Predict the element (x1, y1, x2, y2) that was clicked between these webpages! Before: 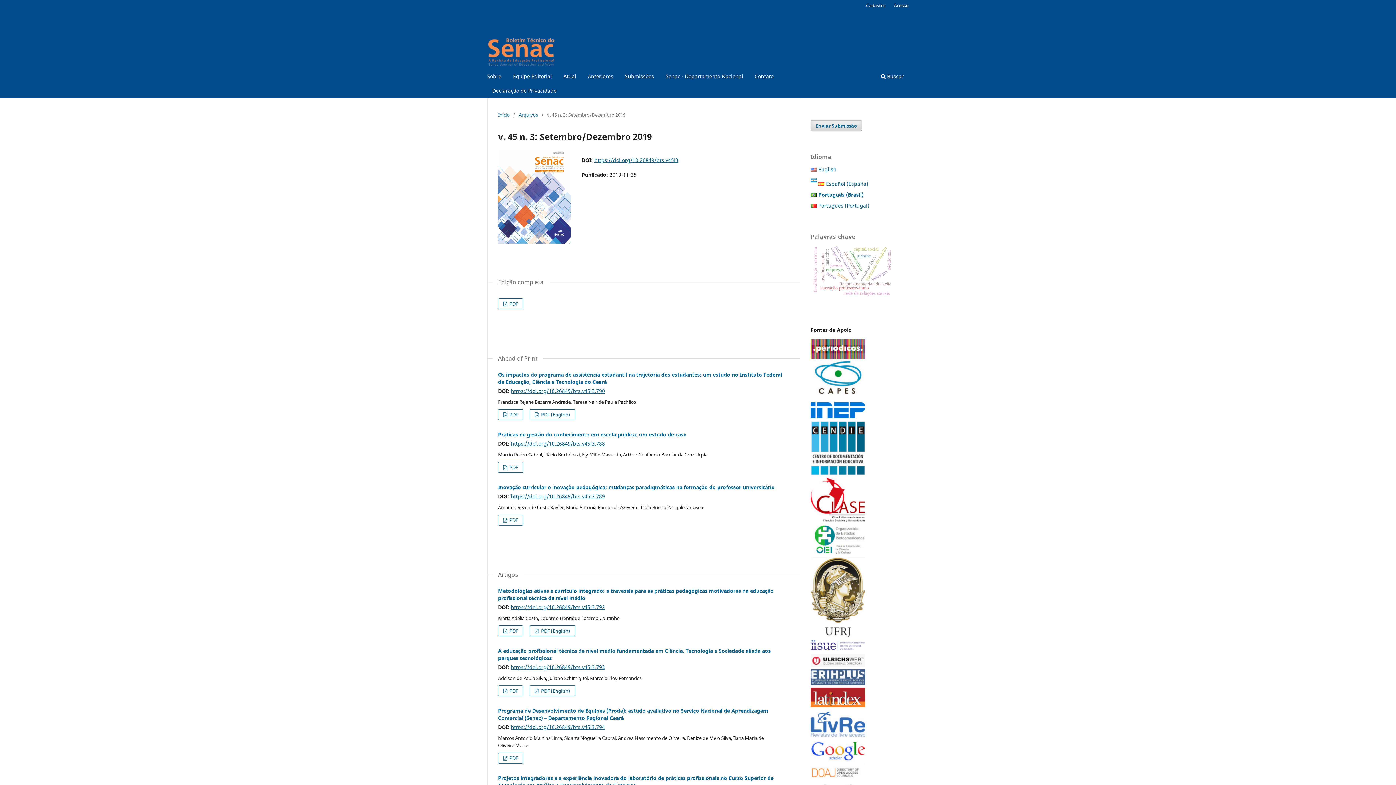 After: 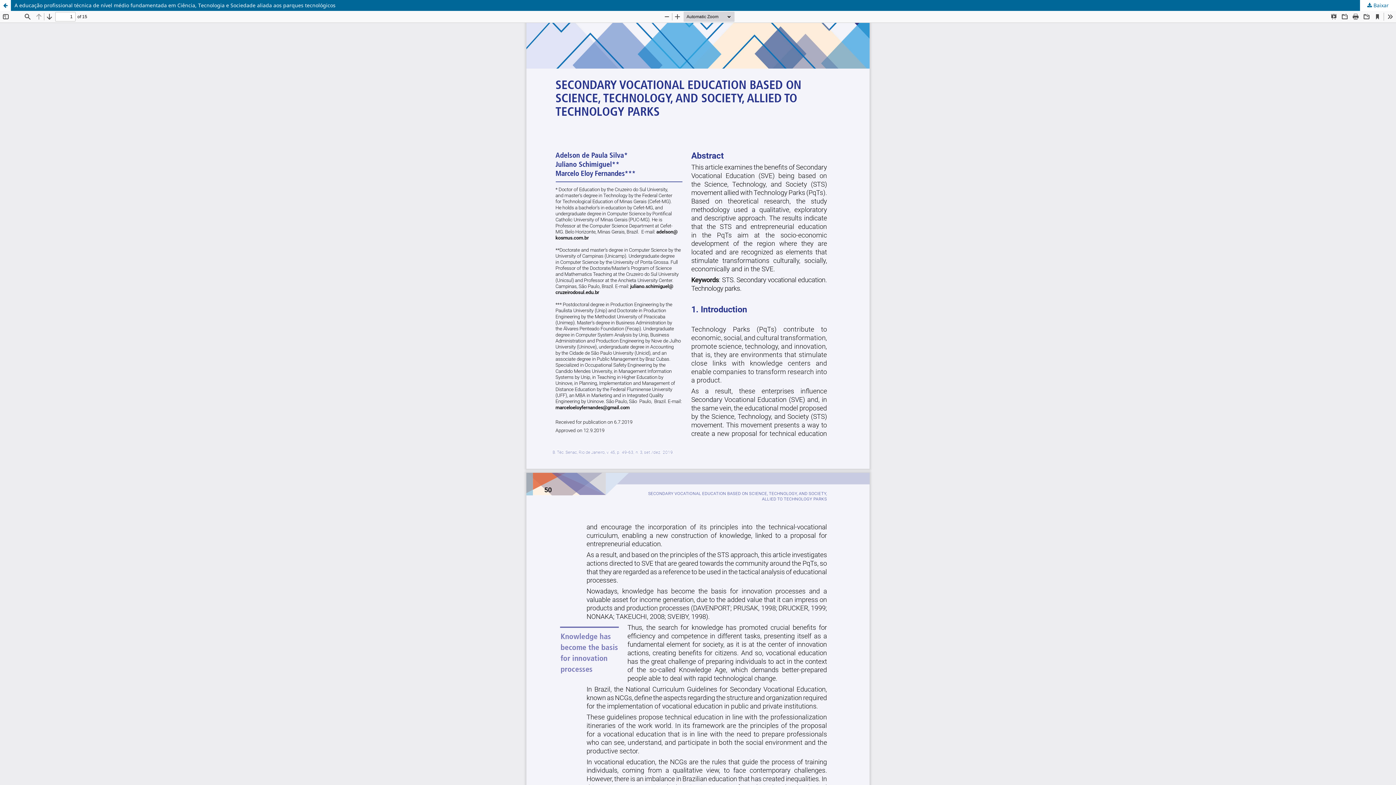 Action: bbox: (529, 685, 575, 696) label:  PDF (English)